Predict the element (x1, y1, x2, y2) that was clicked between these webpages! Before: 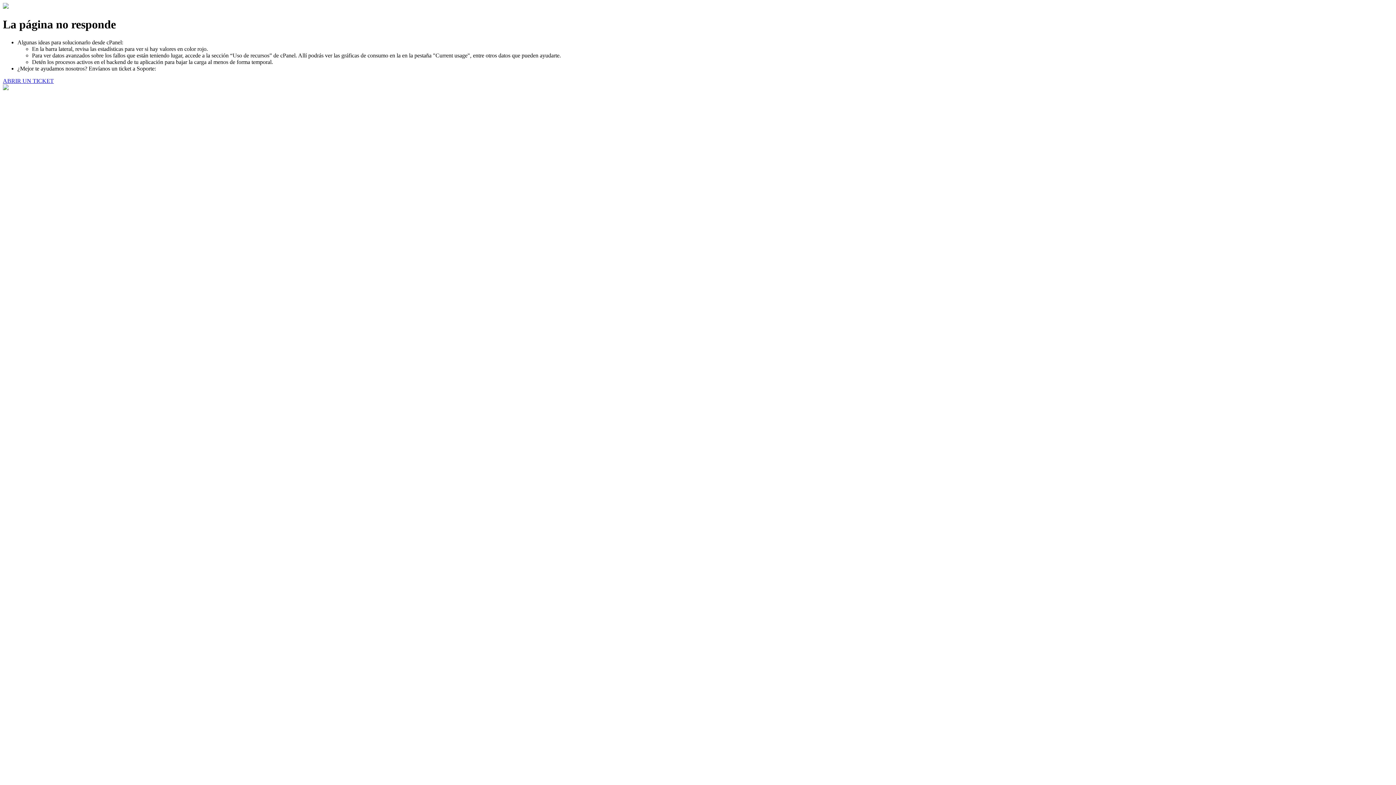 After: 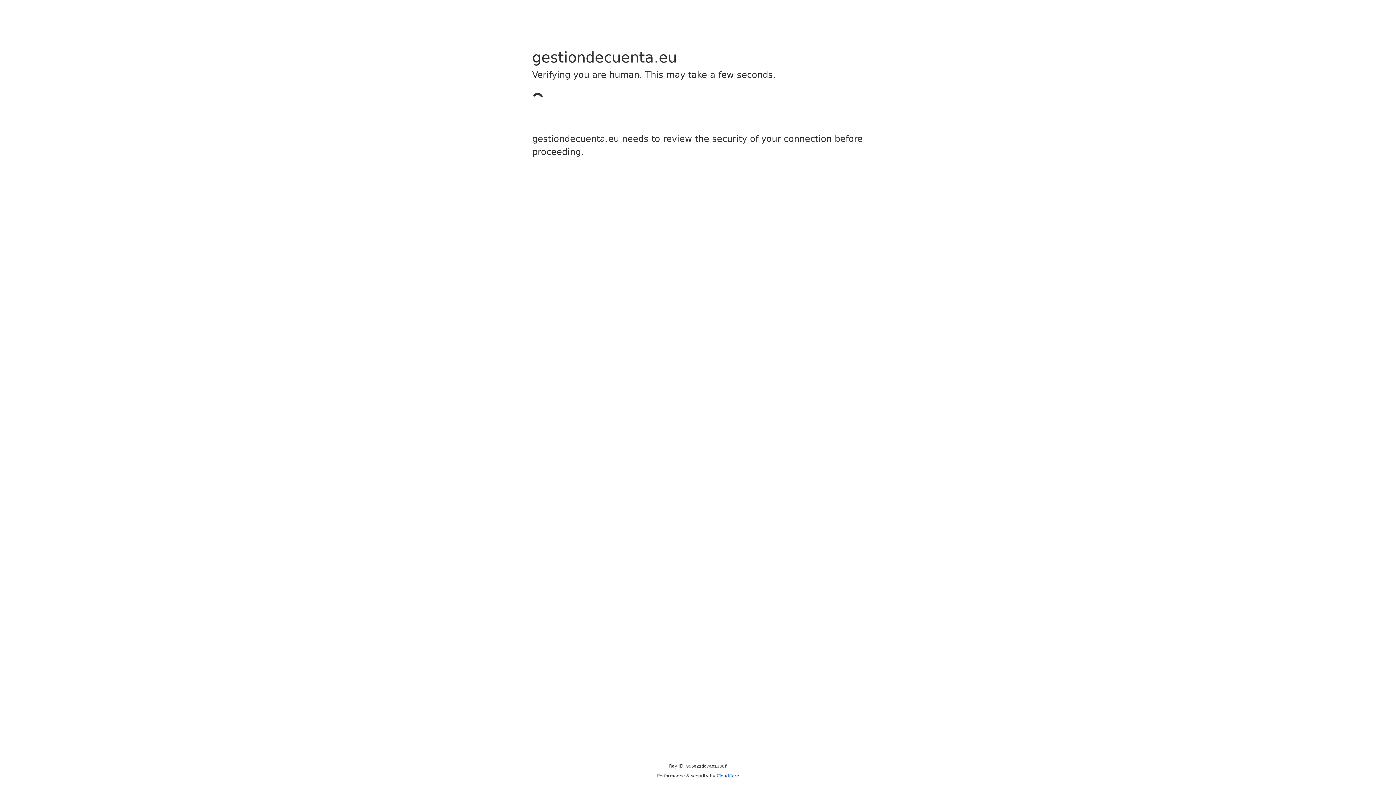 Action: label: ABRIR UN TICKET bbox: (2, 77, 53, 83)